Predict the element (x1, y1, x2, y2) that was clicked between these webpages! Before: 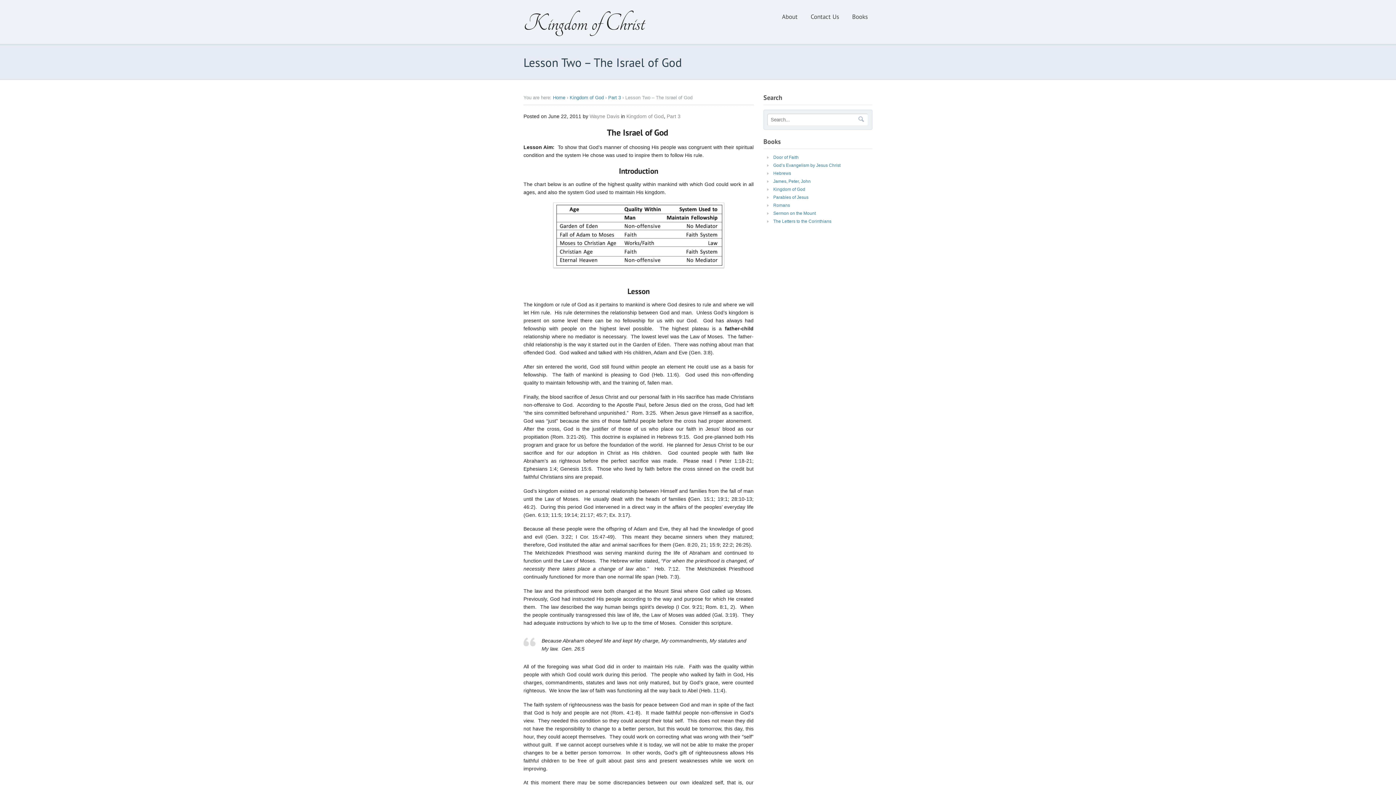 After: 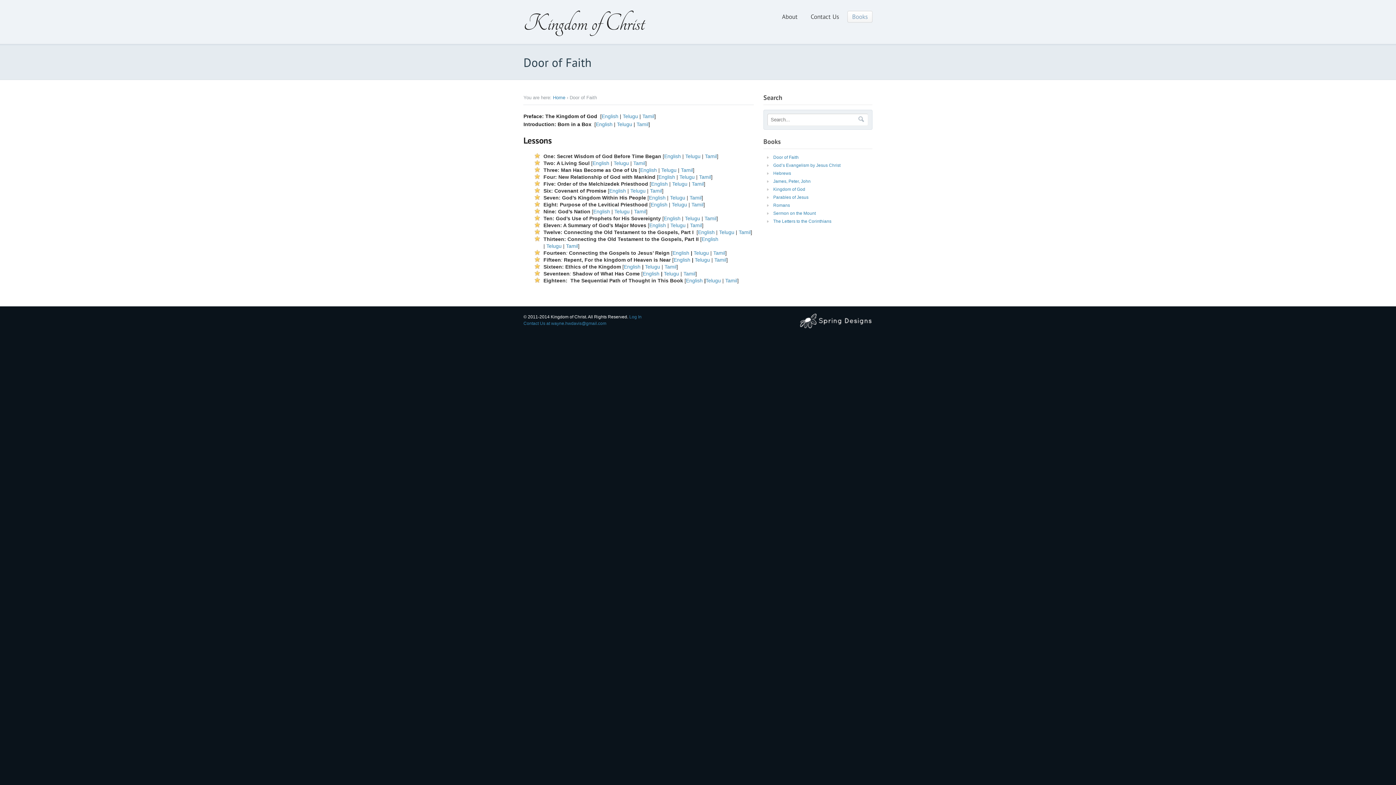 Action: label: Door of Faith bbox: (771, 154, 798, 160)